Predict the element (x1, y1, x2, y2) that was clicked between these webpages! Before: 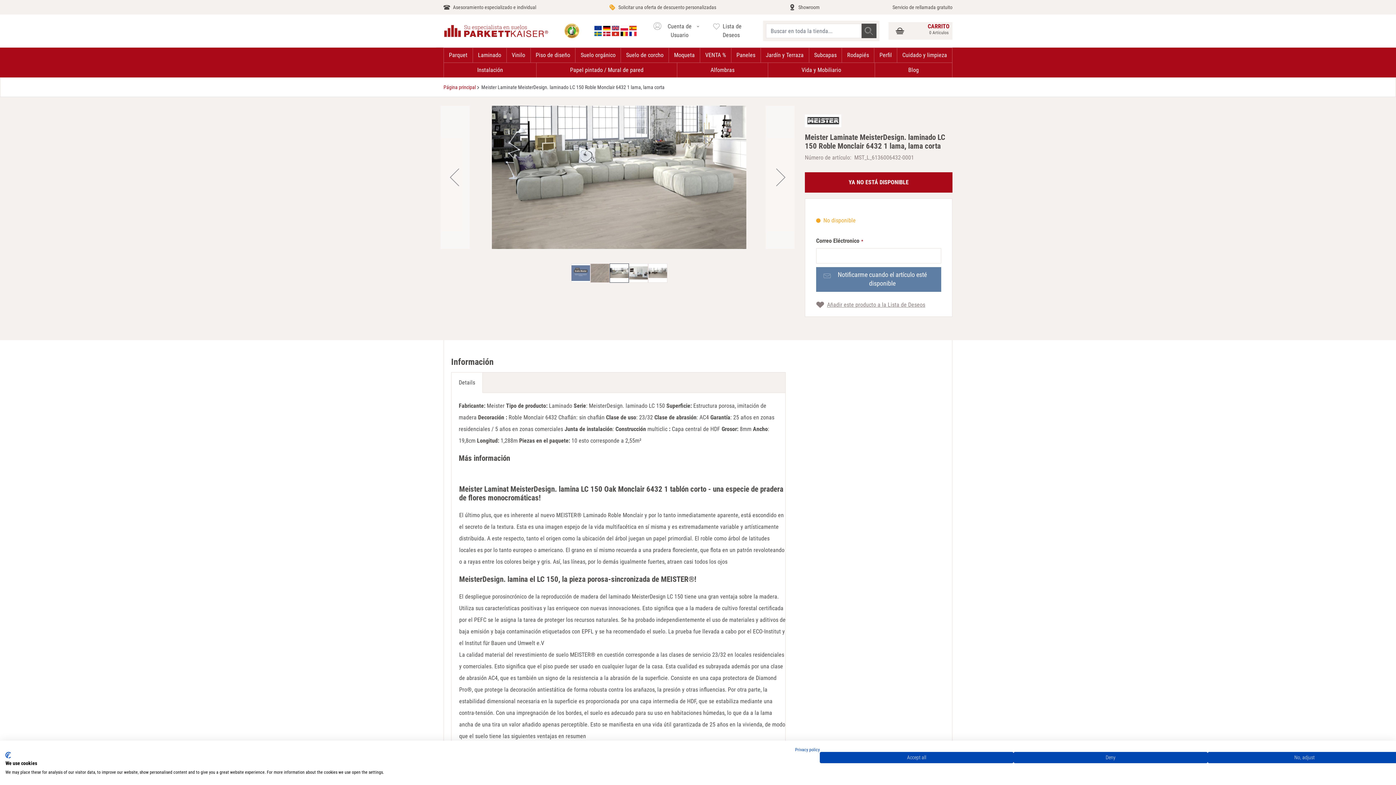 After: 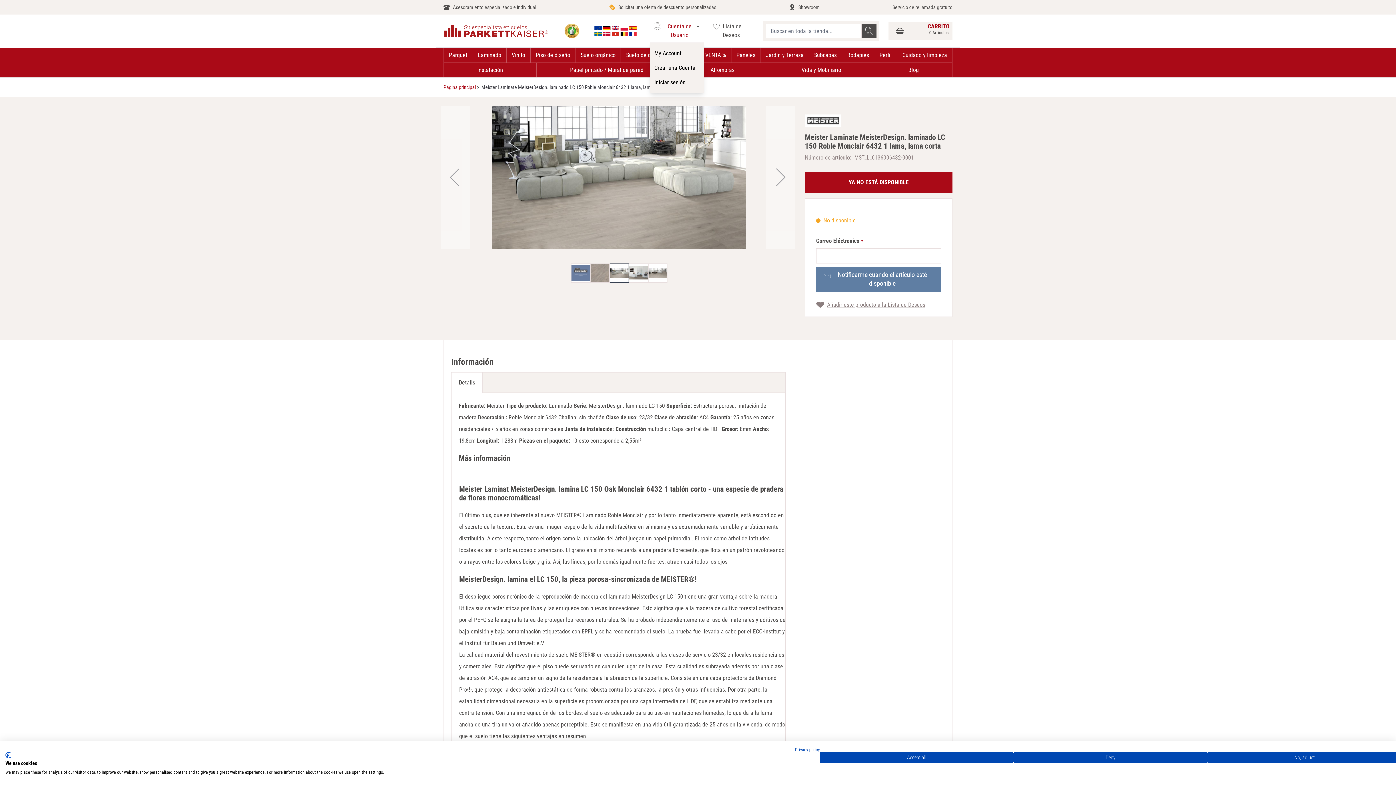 Action: label: My Account bbox: (649, 18, 704, 42)